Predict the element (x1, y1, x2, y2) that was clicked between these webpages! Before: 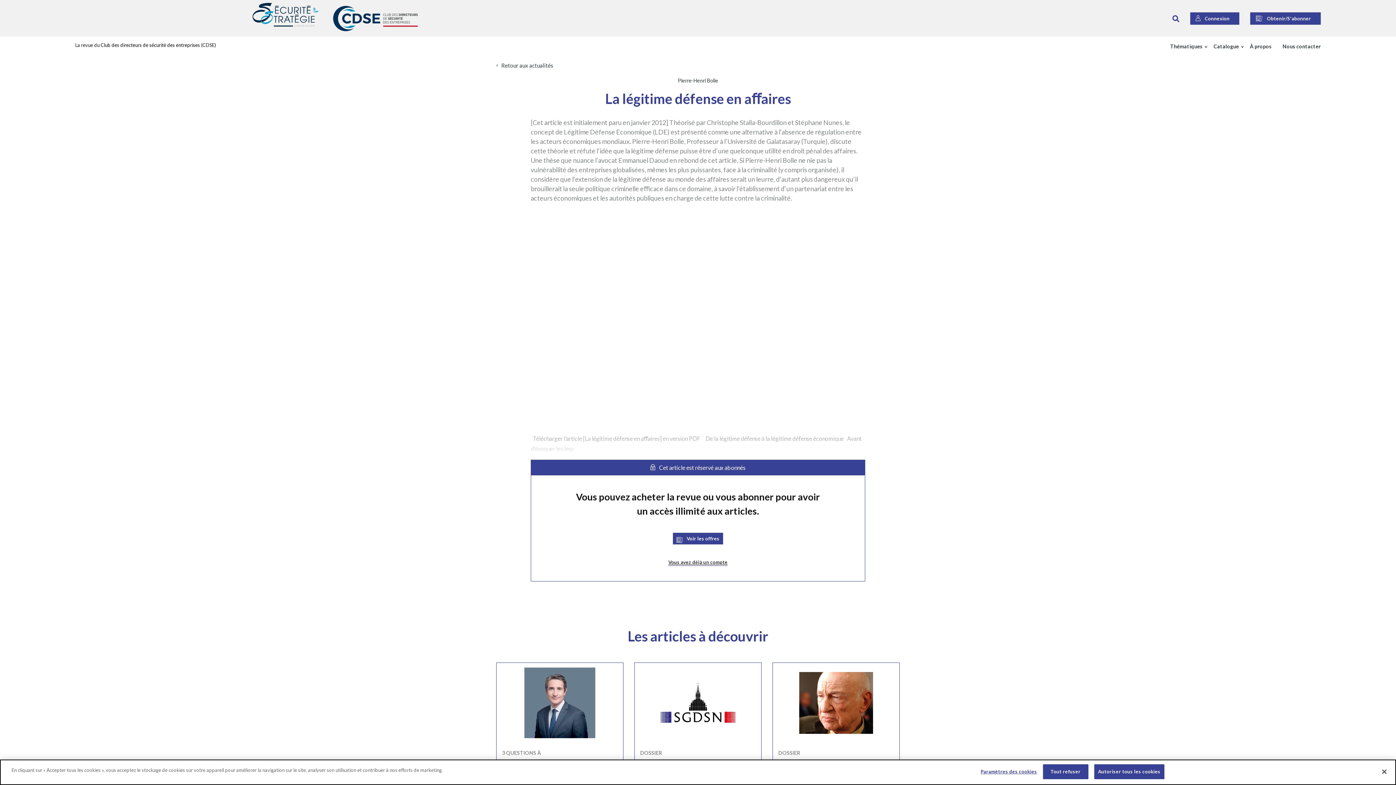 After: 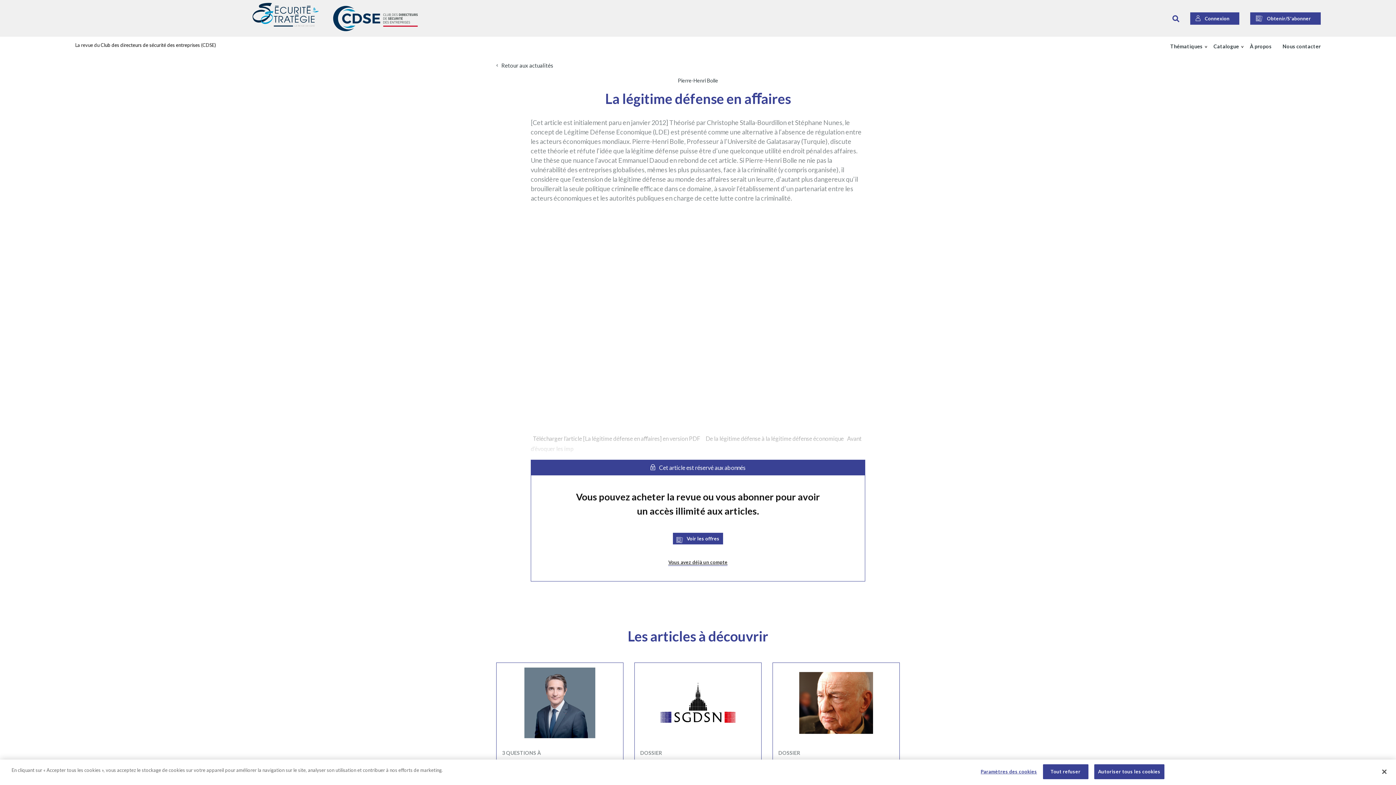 Action: label: Club des directeurs de sécurité des entreprises bbox: (100, 42, 200, 47)